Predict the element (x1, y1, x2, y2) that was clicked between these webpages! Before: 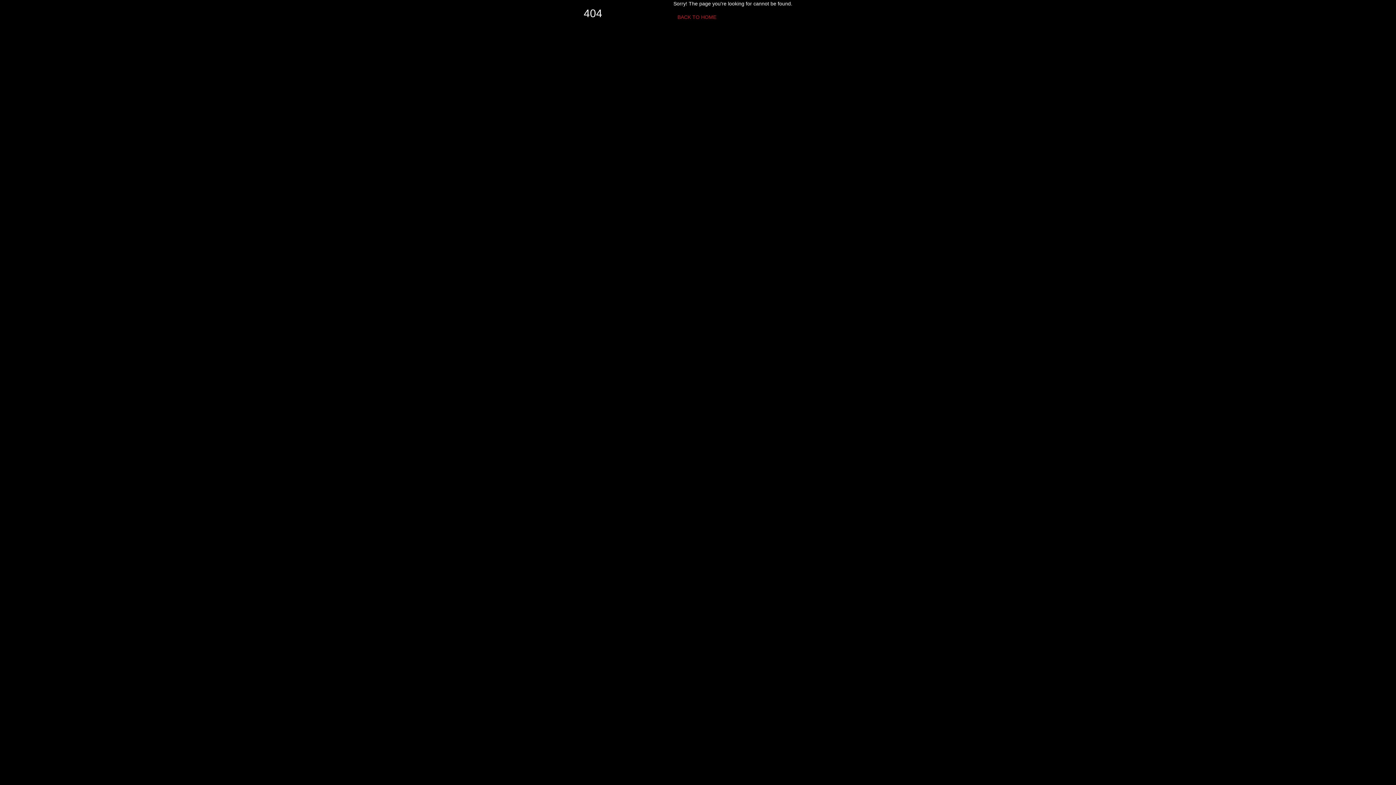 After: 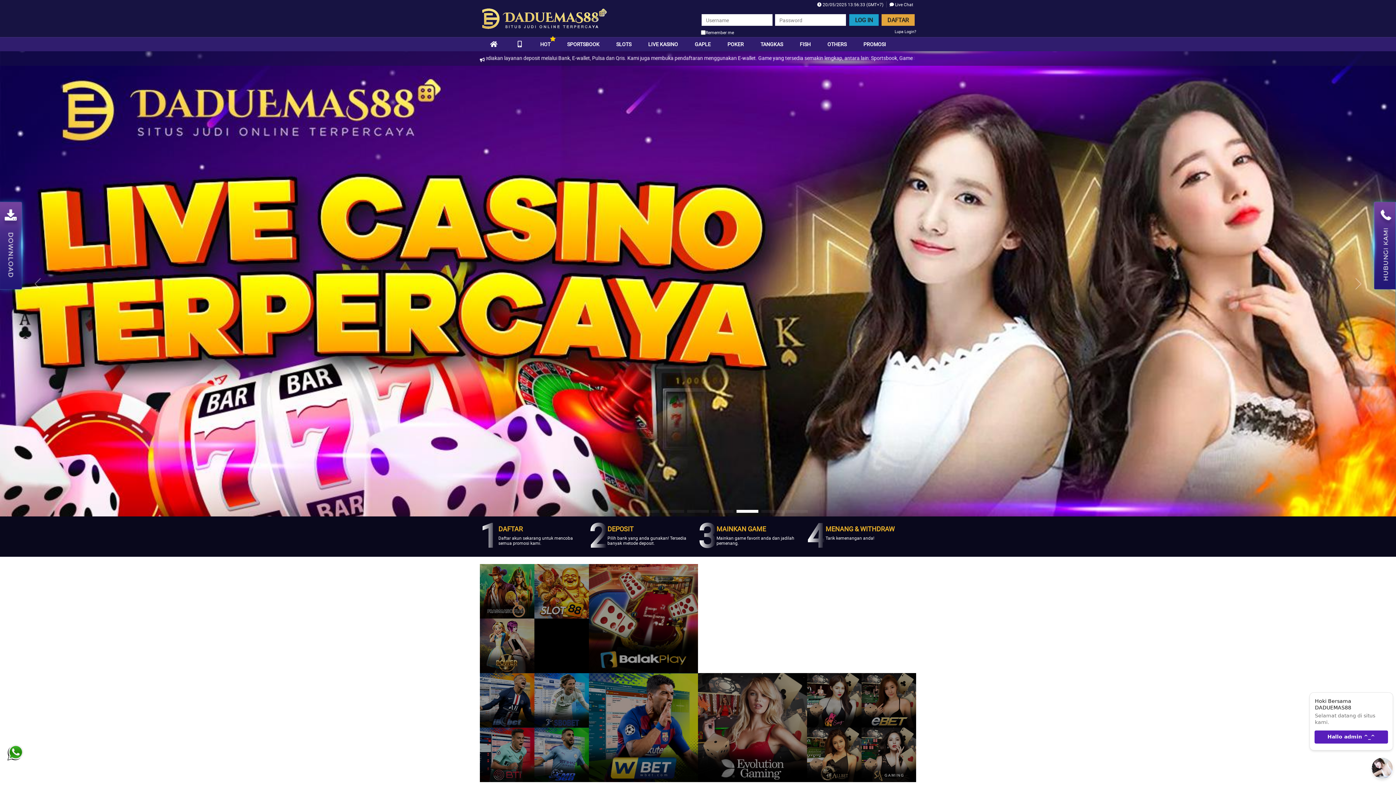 Action: label: BACK TO HOME bbox: (673, 10, 720, 23)